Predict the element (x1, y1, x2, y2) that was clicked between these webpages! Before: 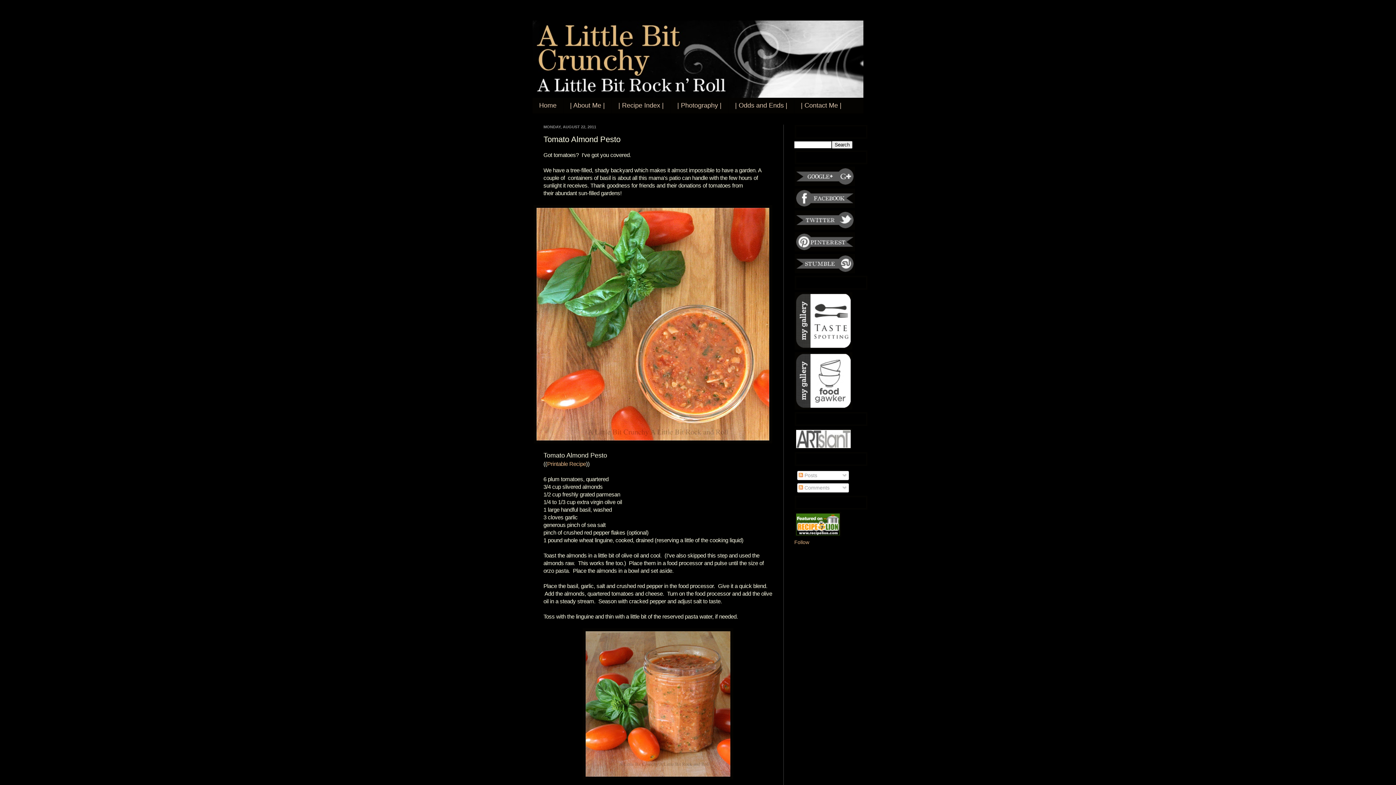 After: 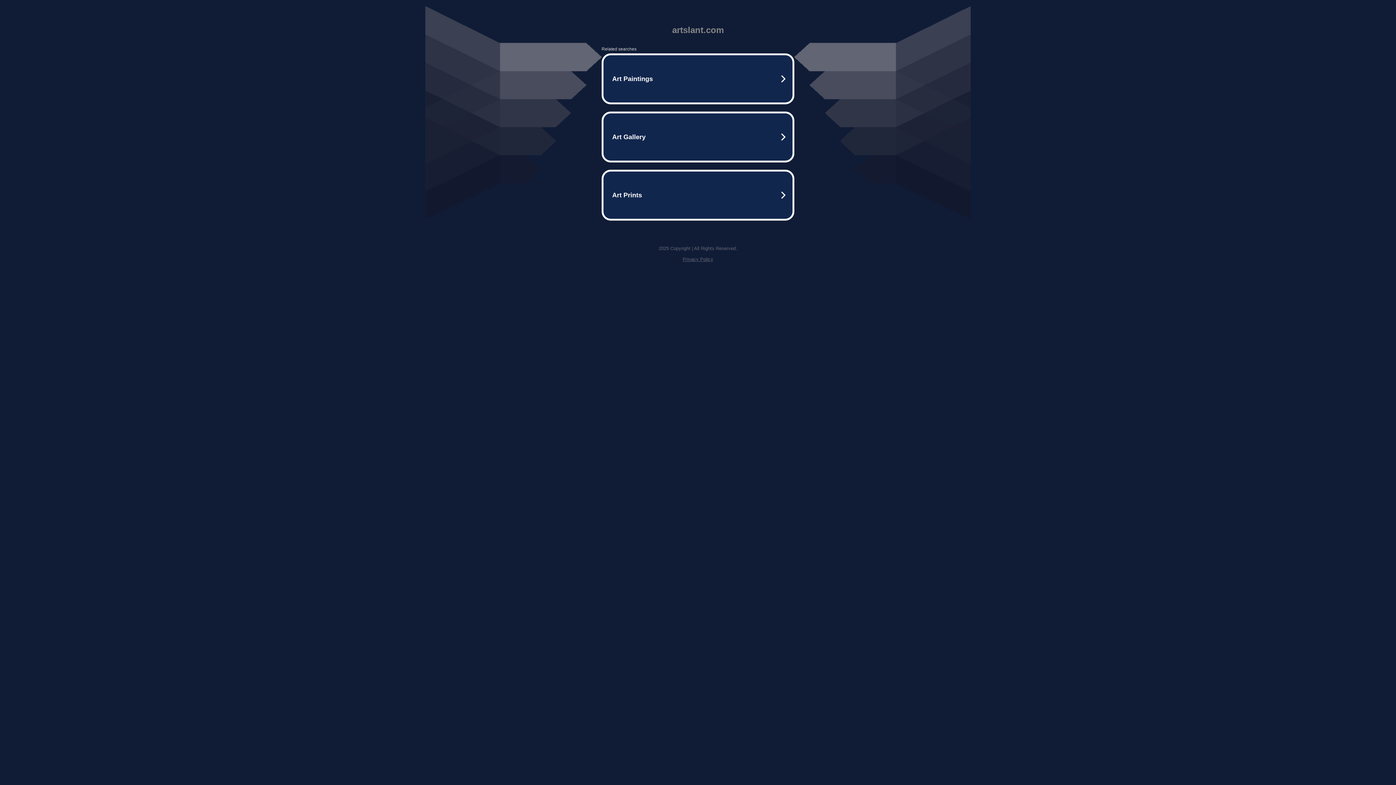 Action: bbox: (794, 445, 852, 451)